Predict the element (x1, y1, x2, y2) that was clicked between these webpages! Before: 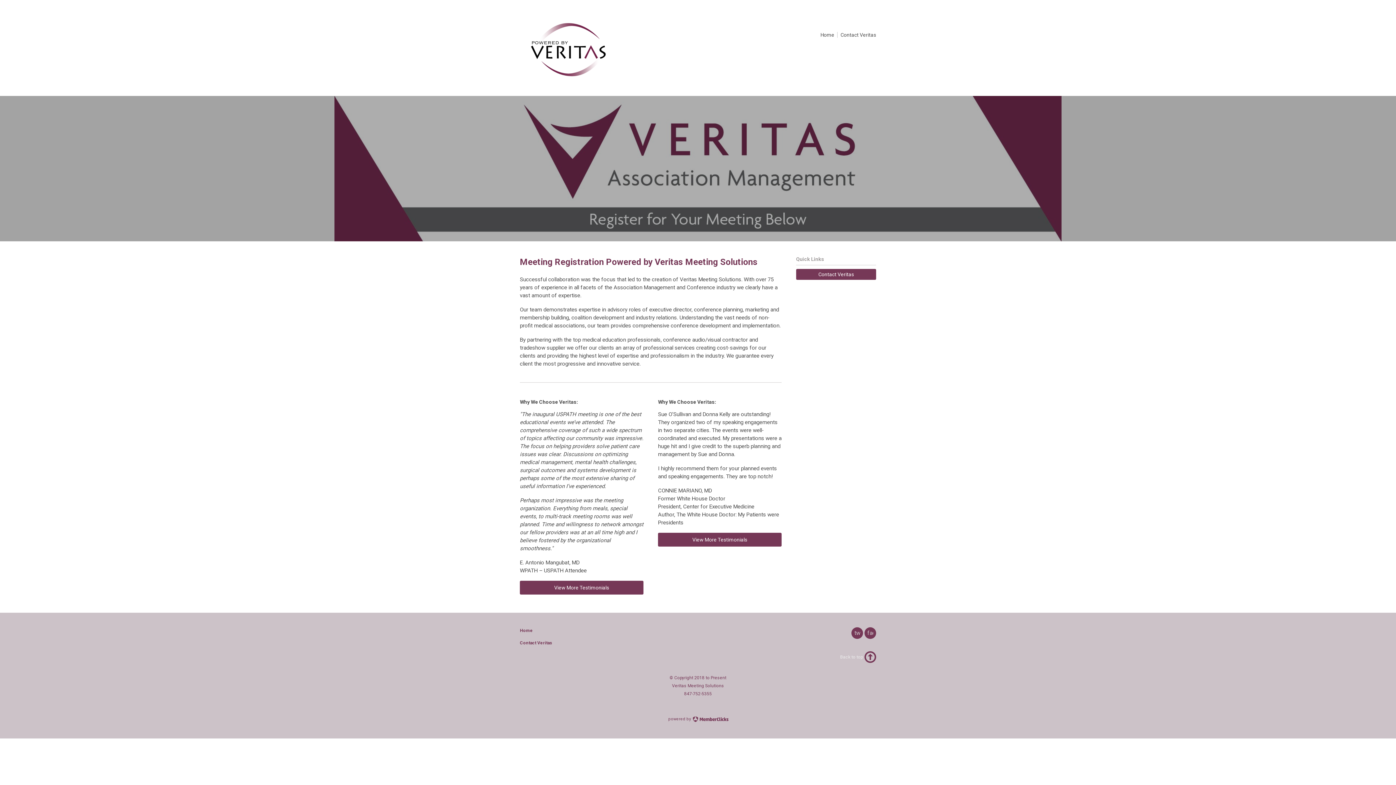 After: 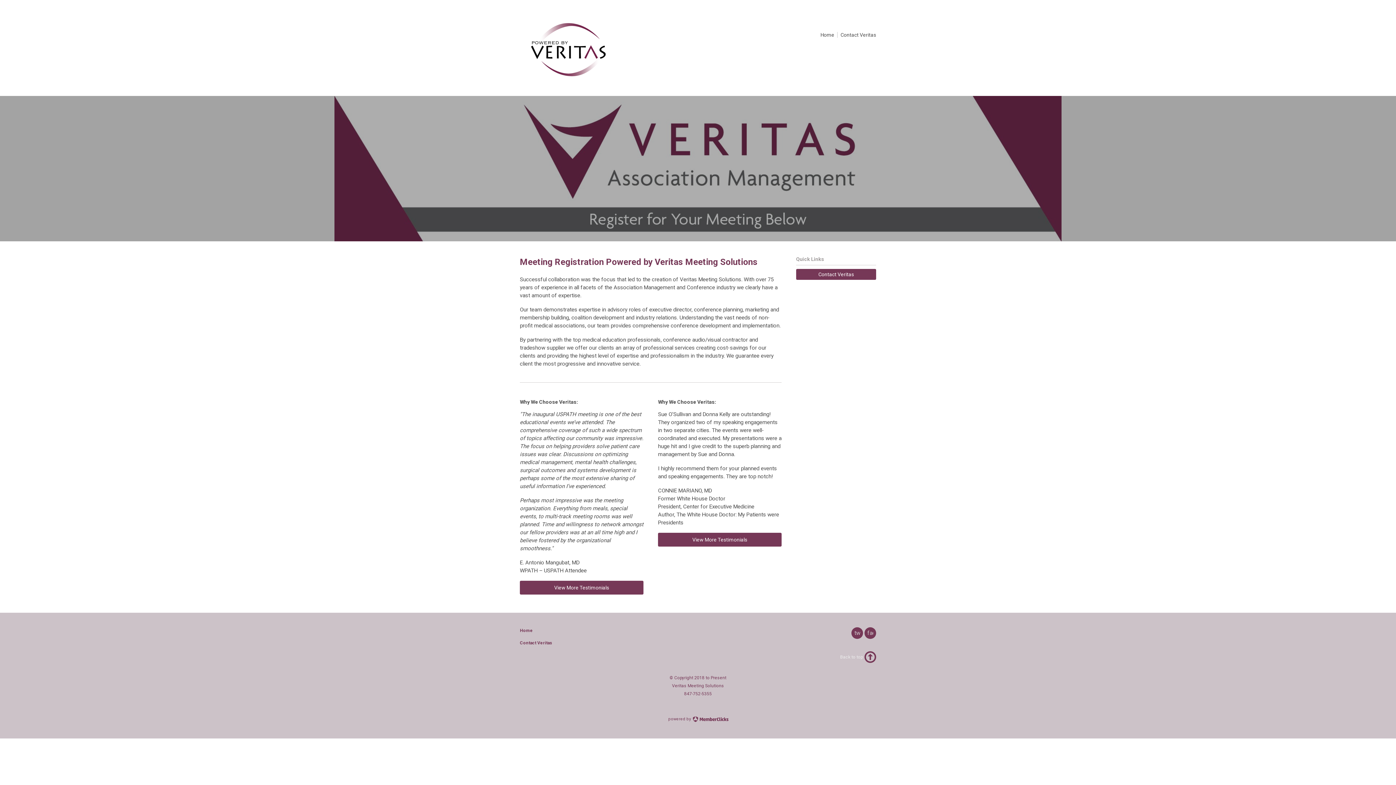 Action: bbox: (817, 32, 837, 37) label: Home